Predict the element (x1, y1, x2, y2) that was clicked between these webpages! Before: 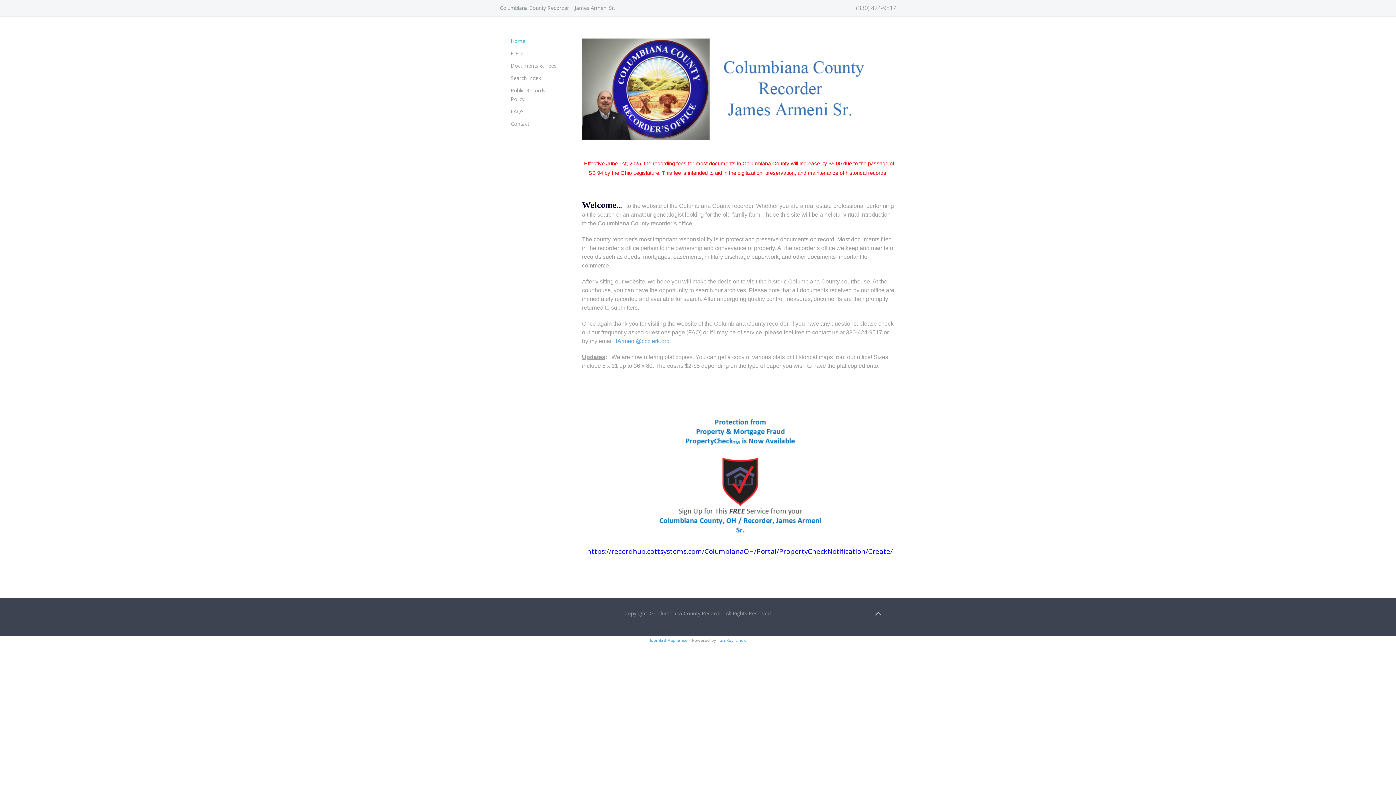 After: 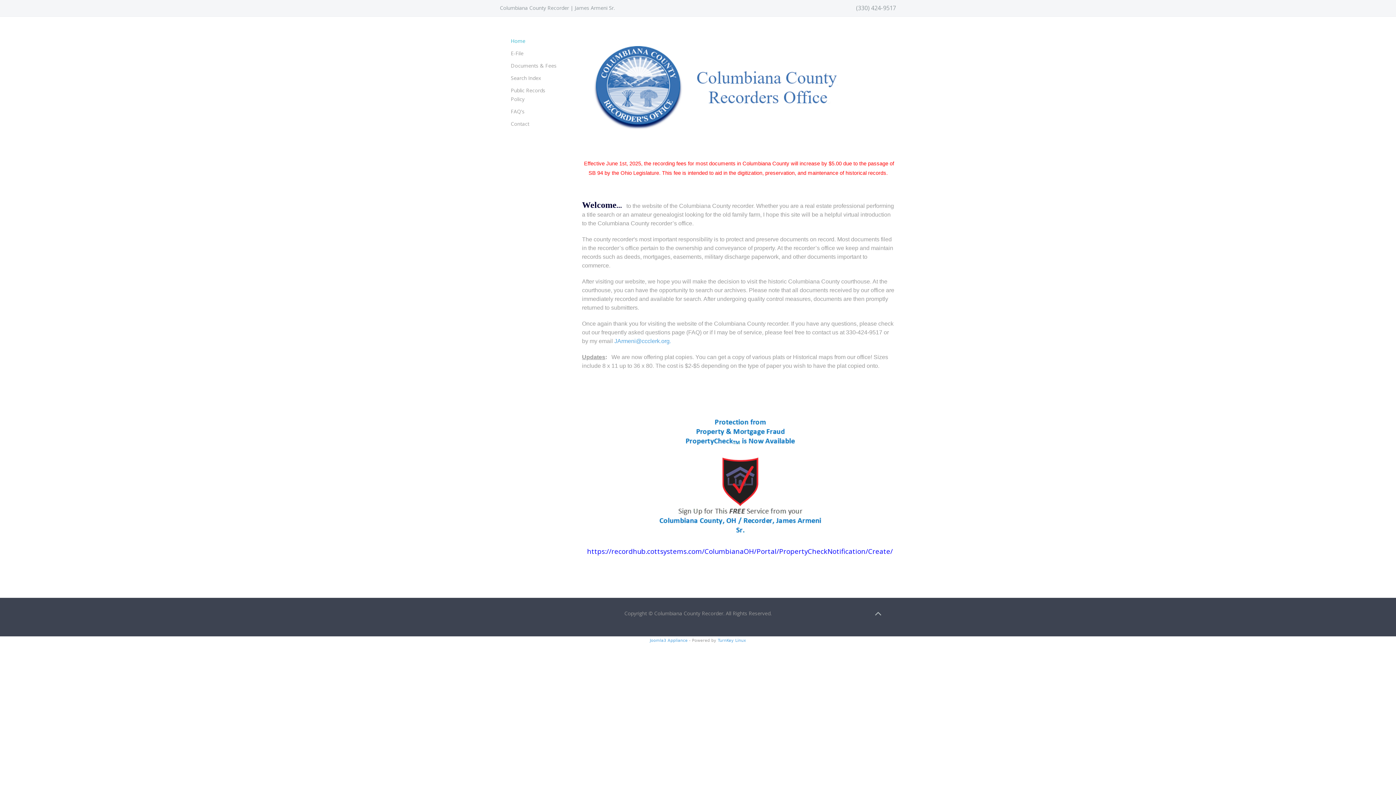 Action: bbox: (874, 609, 881, 620)